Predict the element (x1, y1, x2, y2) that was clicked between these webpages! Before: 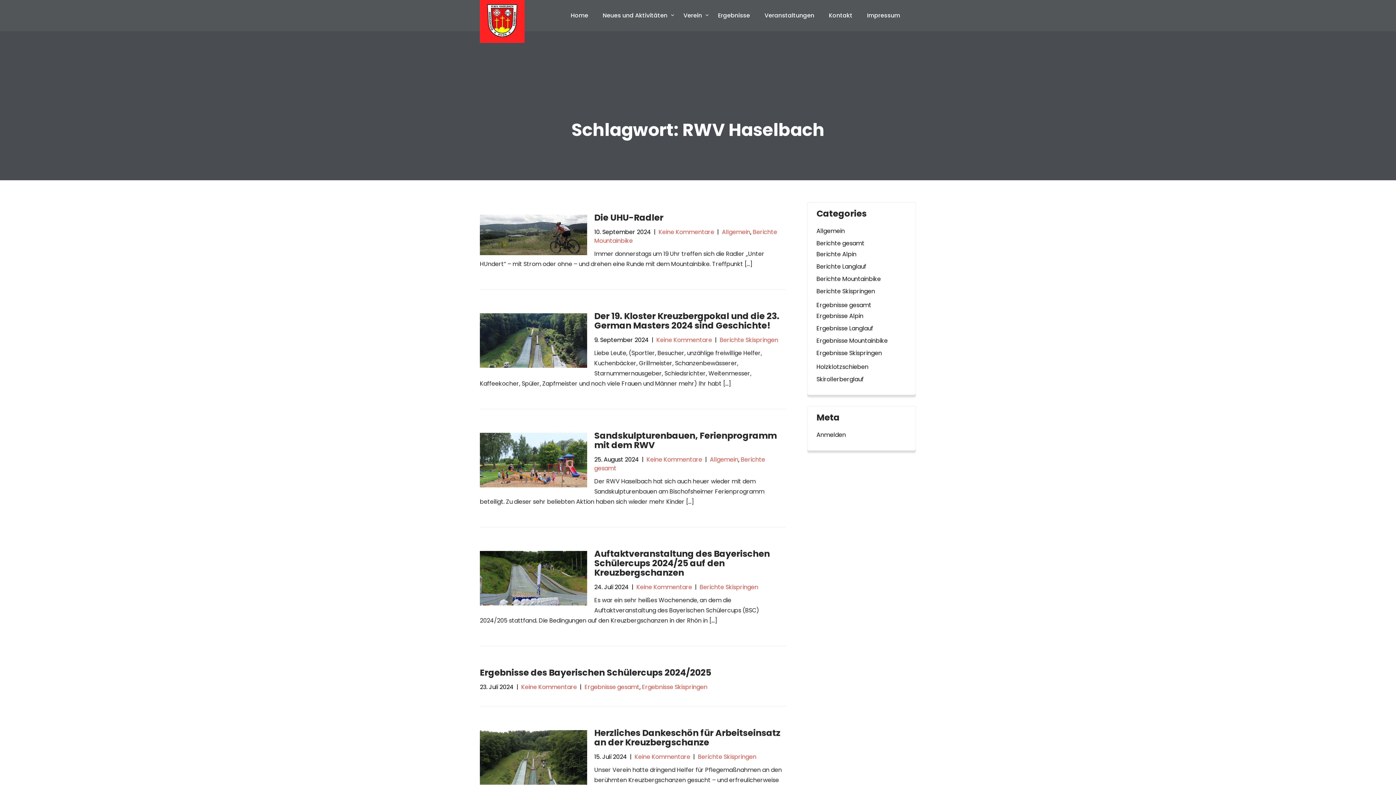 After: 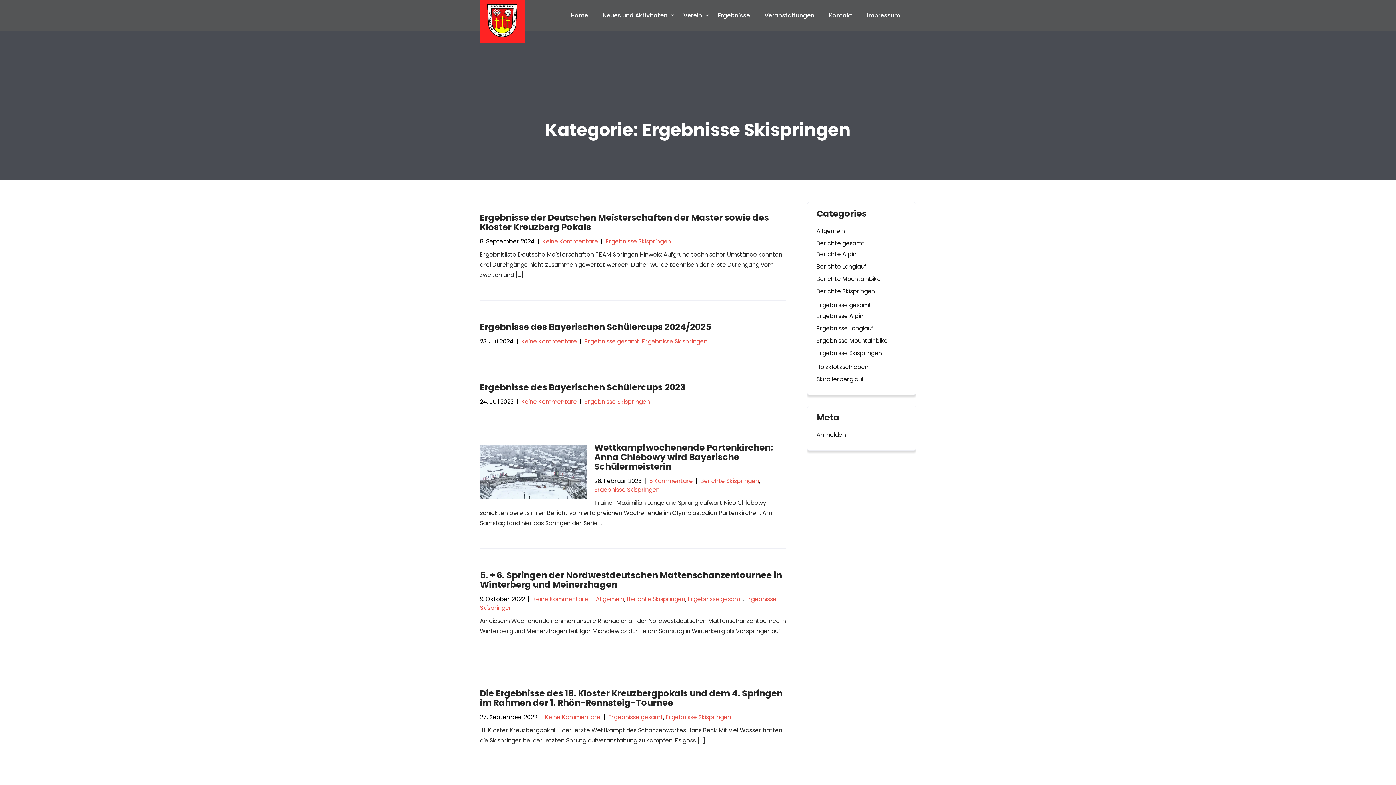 Action: bbox: (816, 348, 906, 358) label: Ergebnisse Skispringen